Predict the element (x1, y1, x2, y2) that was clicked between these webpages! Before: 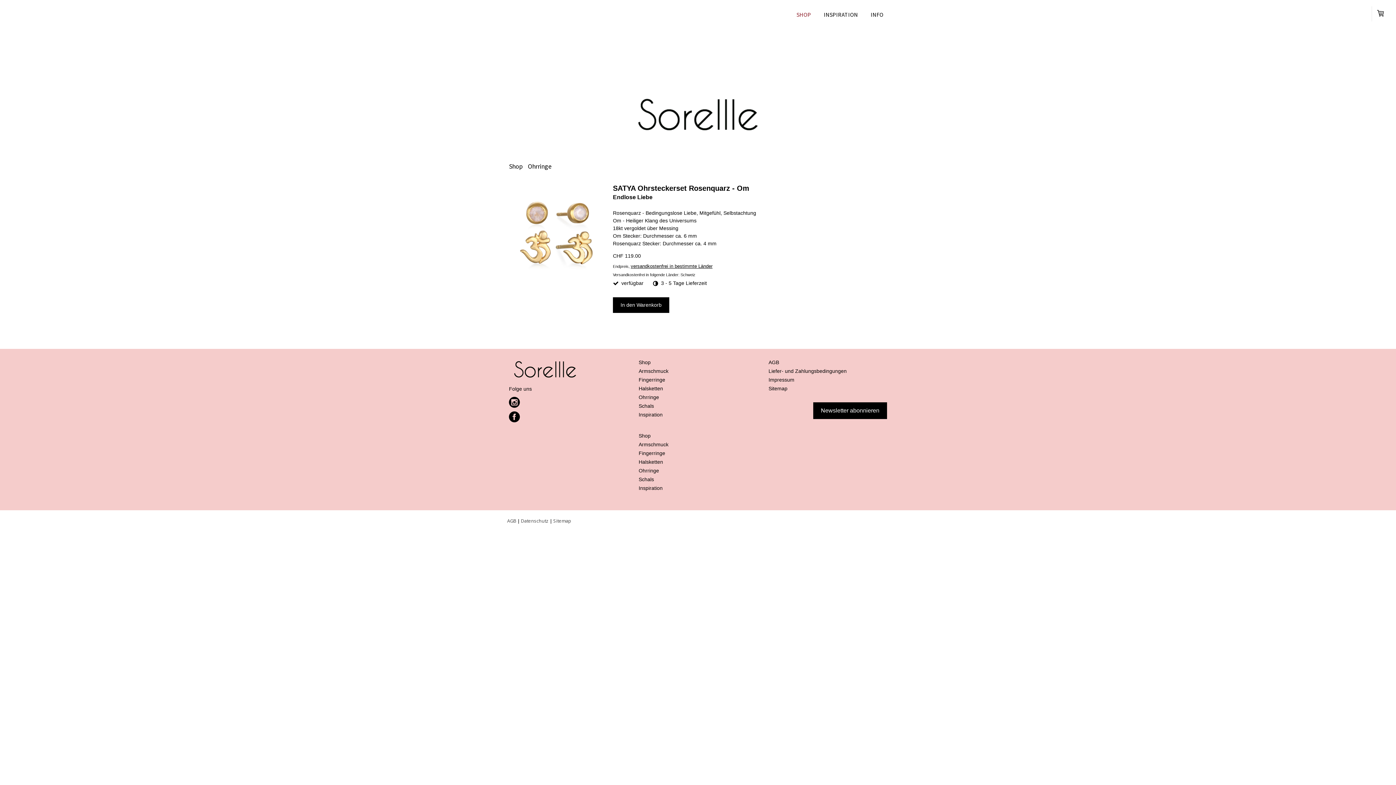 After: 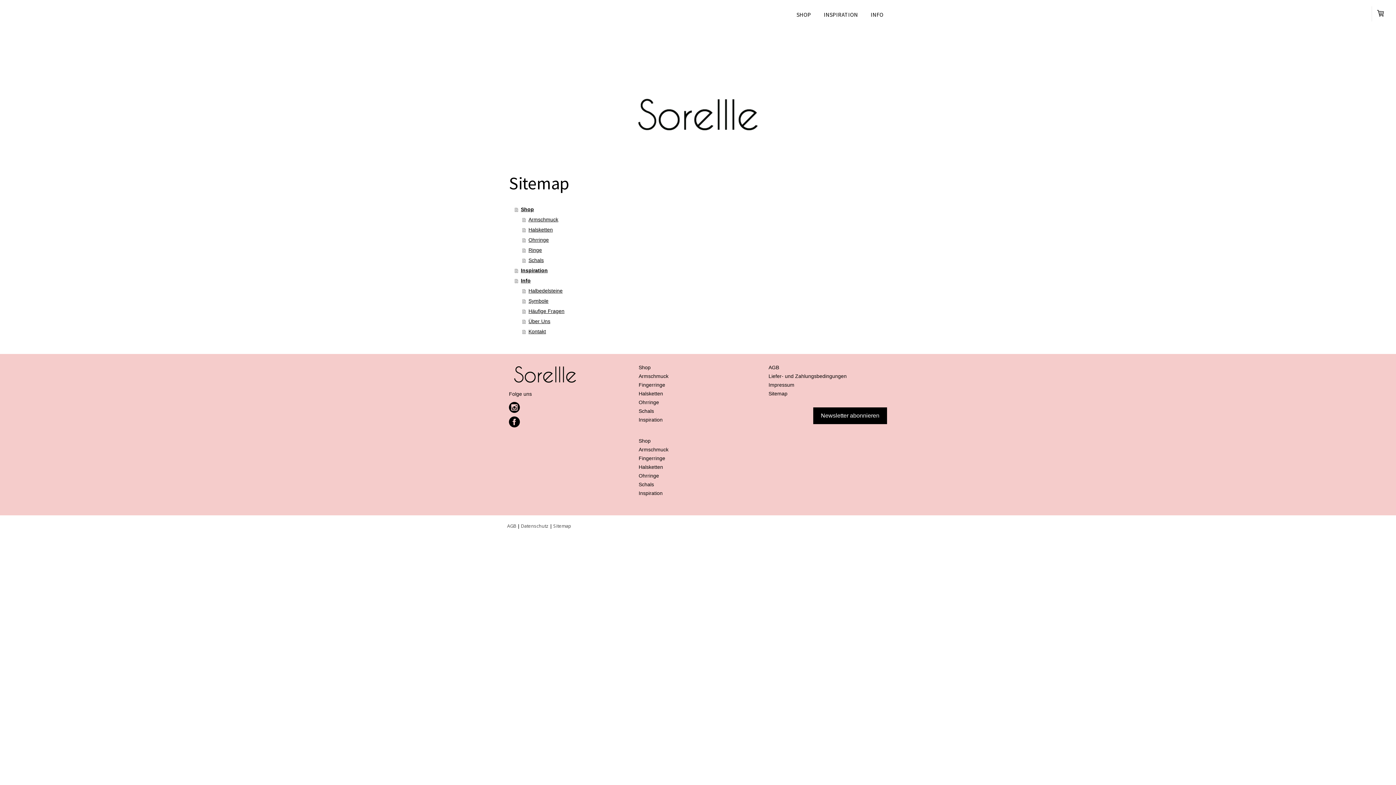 Action: bbox: (553, 517, 571, 524) label: Sitemap